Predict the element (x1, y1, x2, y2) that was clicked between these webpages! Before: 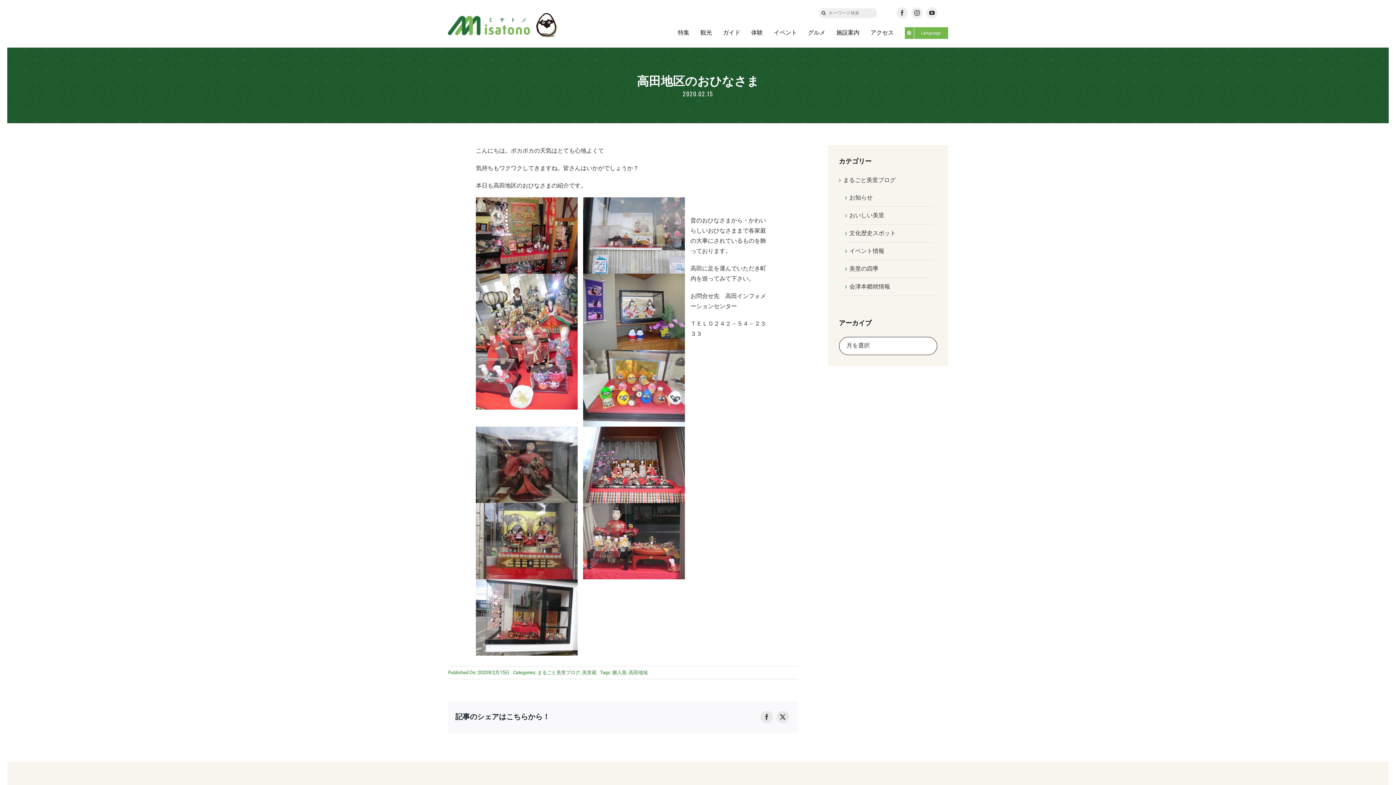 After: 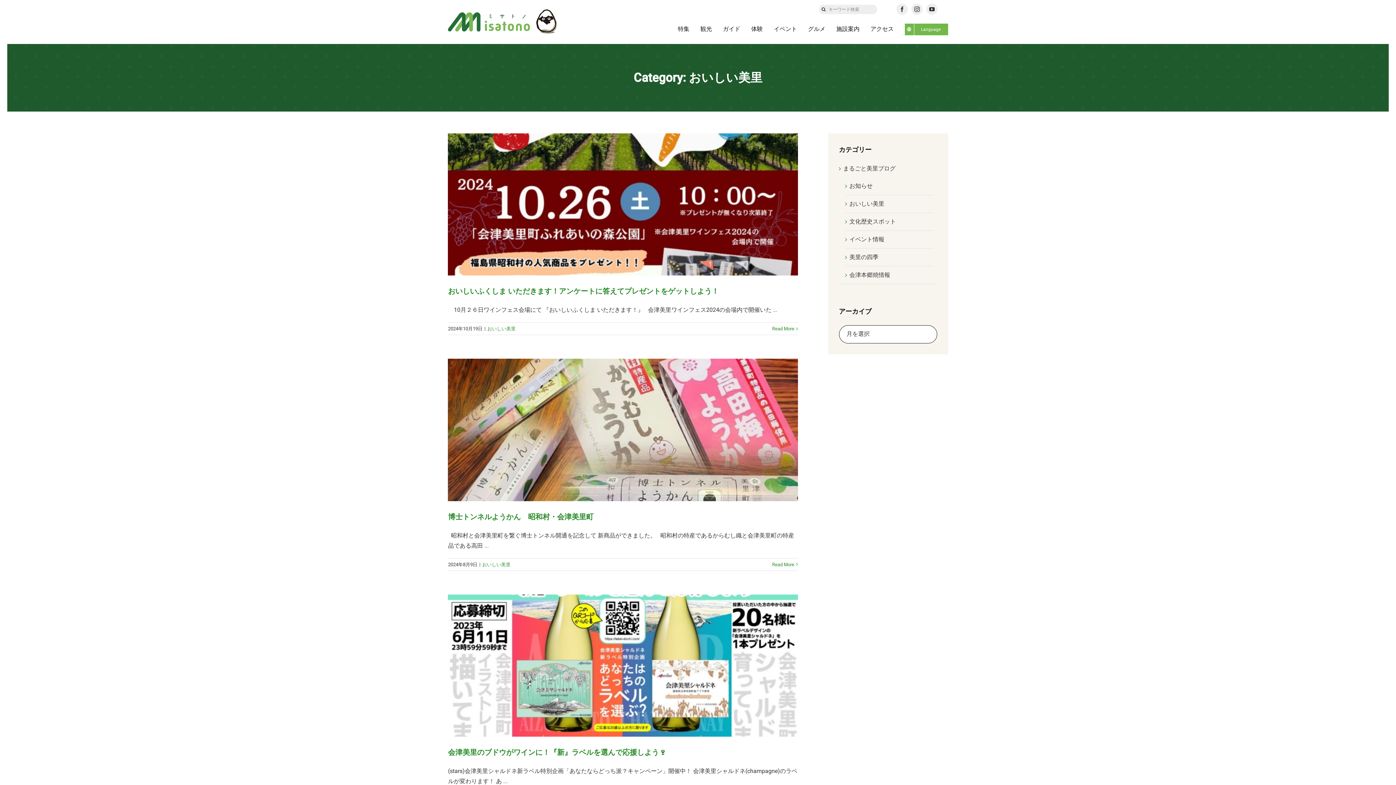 Action: bbox: (849, 210, 930, 220) label: おいしい美里